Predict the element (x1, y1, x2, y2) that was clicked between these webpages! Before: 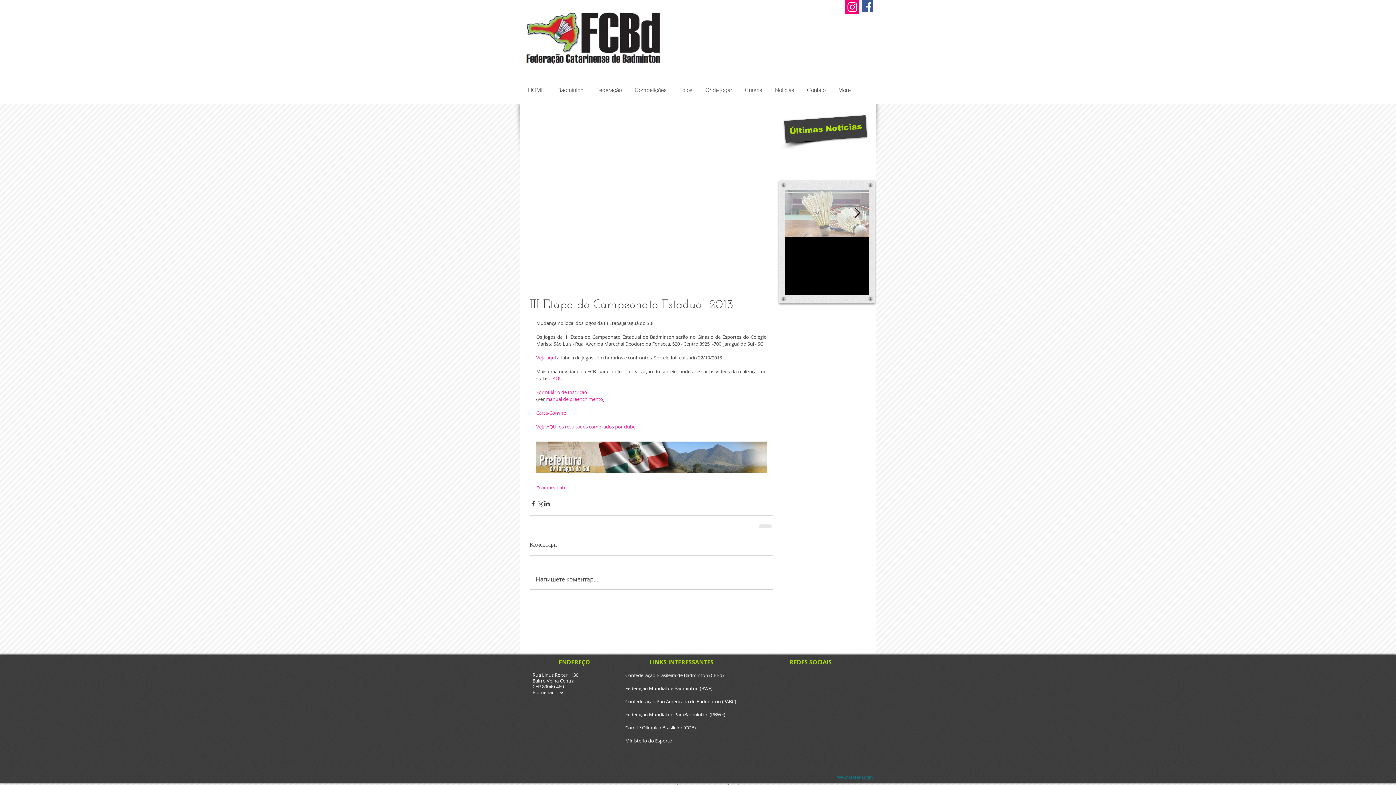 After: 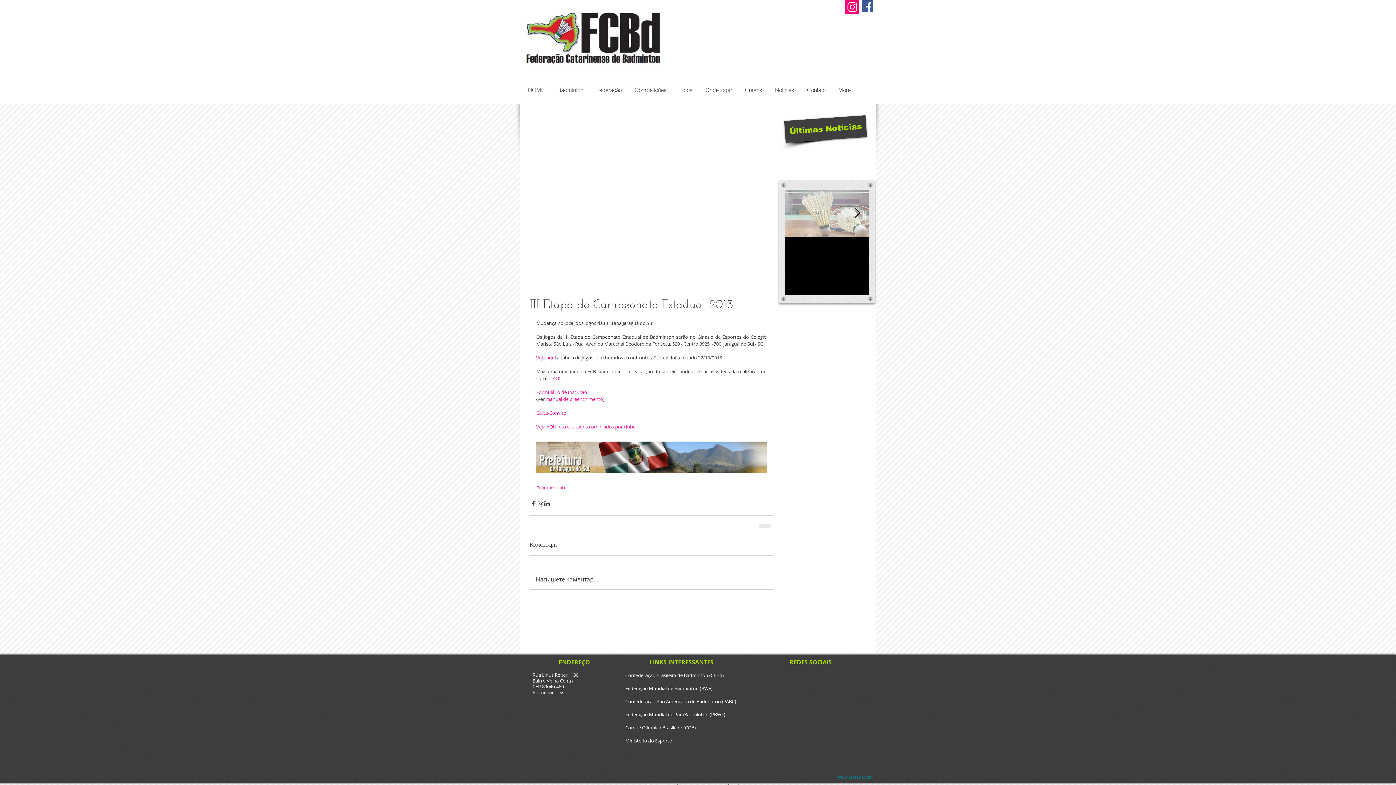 Action: bbox: (545, 396, 603, 402) label: manual de preenchimento